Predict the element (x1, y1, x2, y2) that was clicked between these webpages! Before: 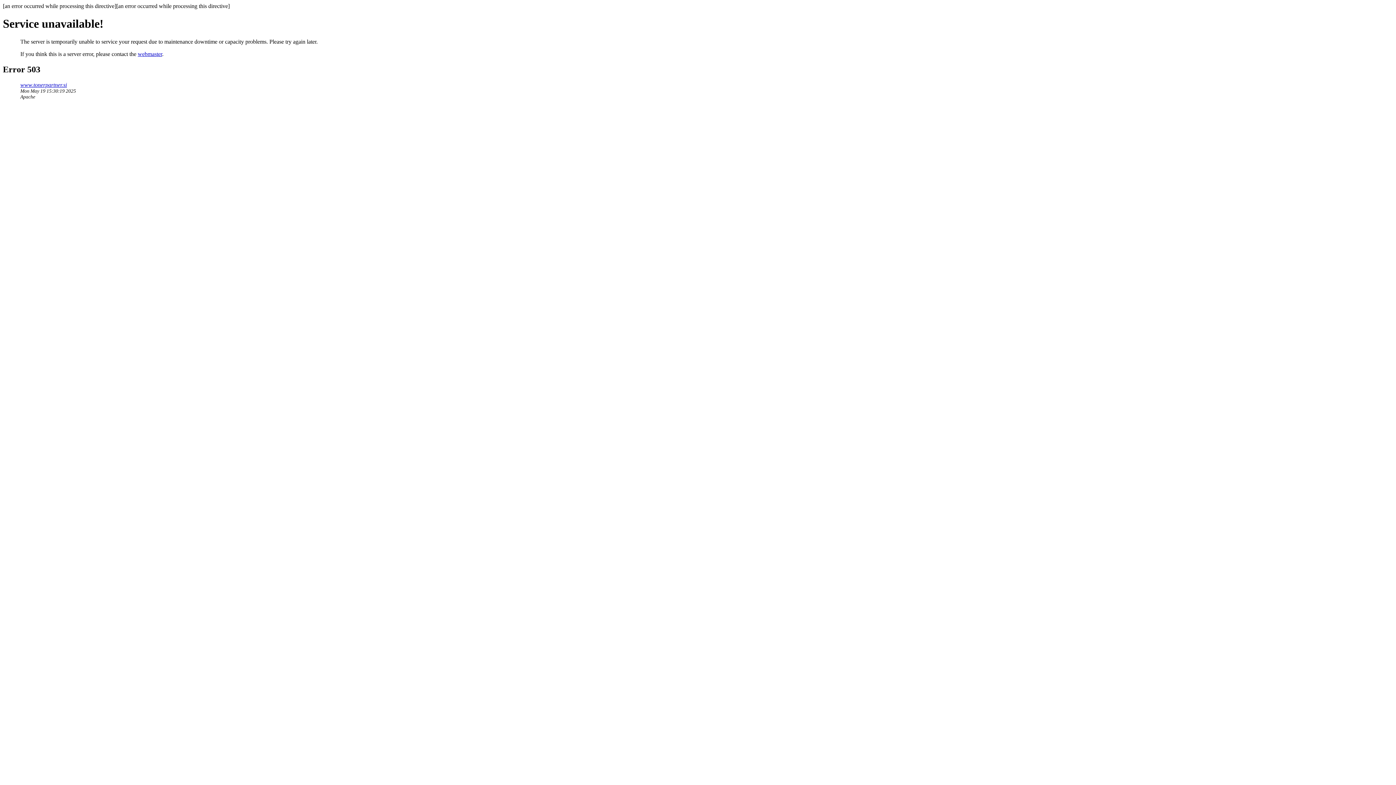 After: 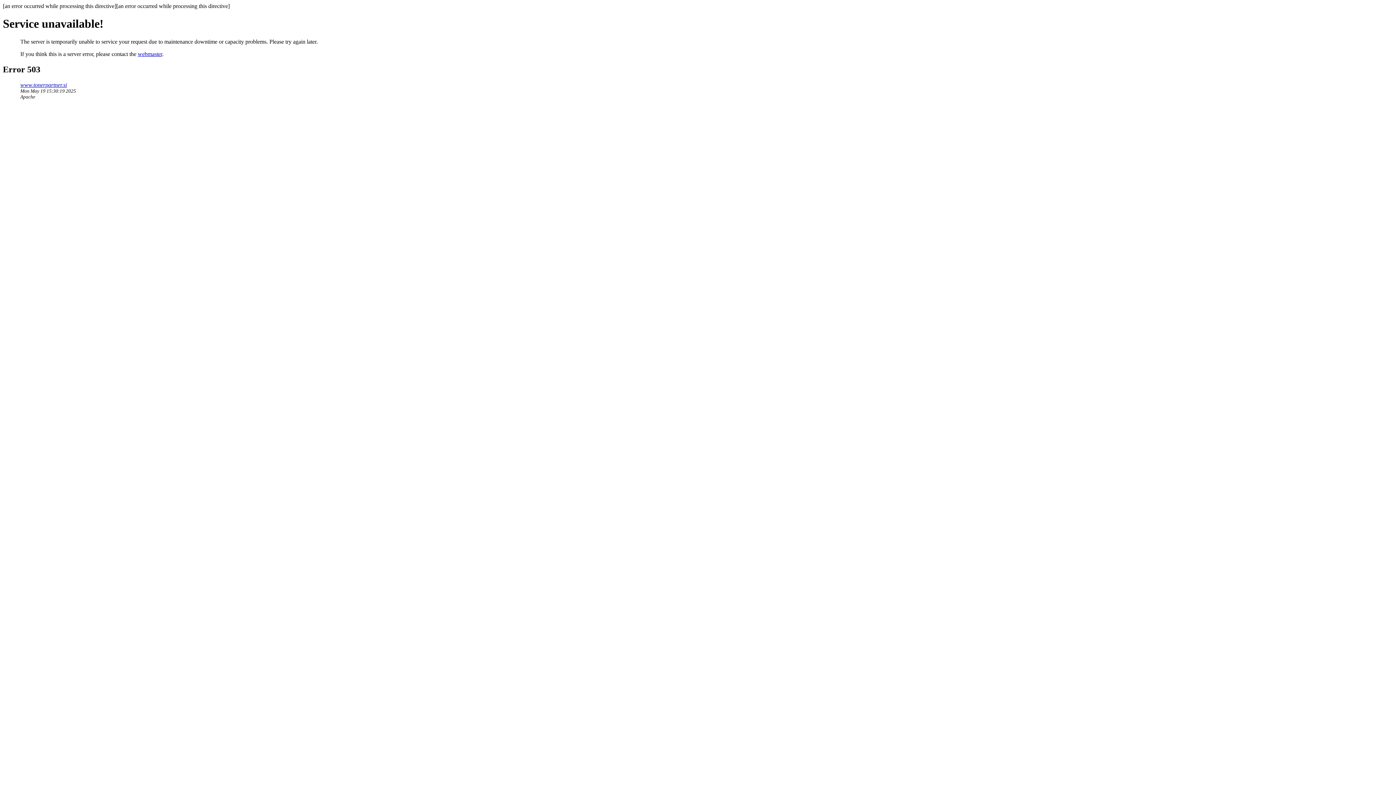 Action: bbox: (137, 50, 162, 57) label: webmaster